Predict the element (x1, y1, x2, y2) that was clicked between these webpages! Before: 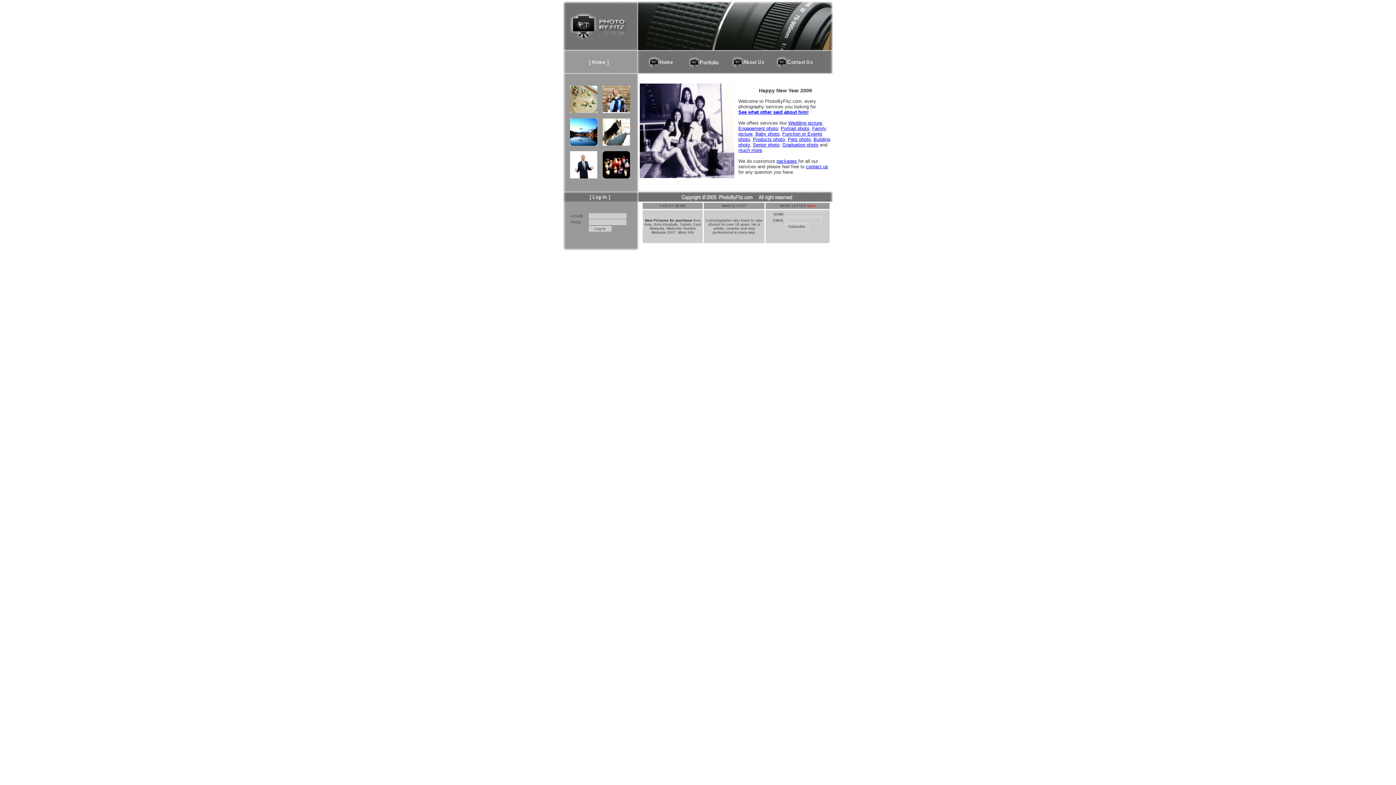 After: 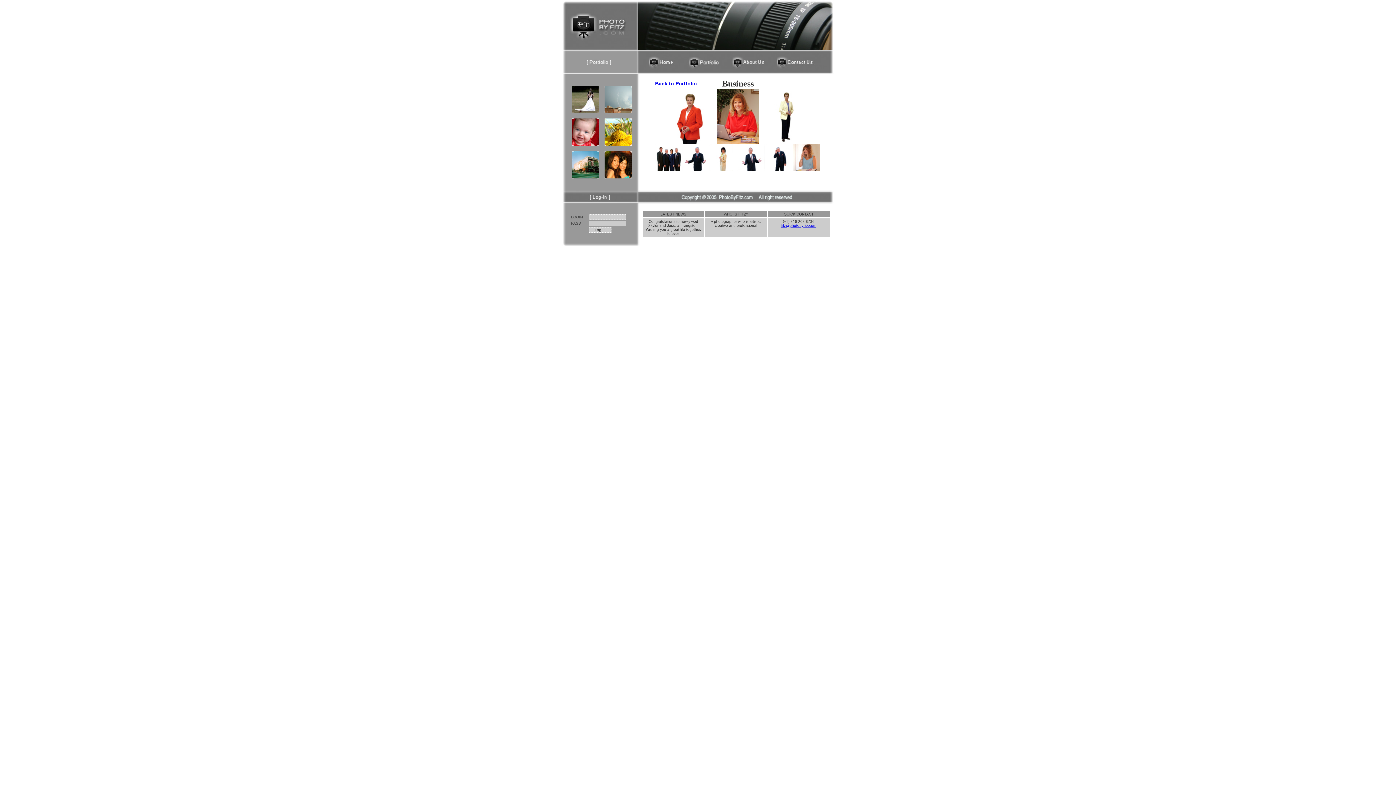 Action: label: Products photo bbox: (753, 136, 785, 142)